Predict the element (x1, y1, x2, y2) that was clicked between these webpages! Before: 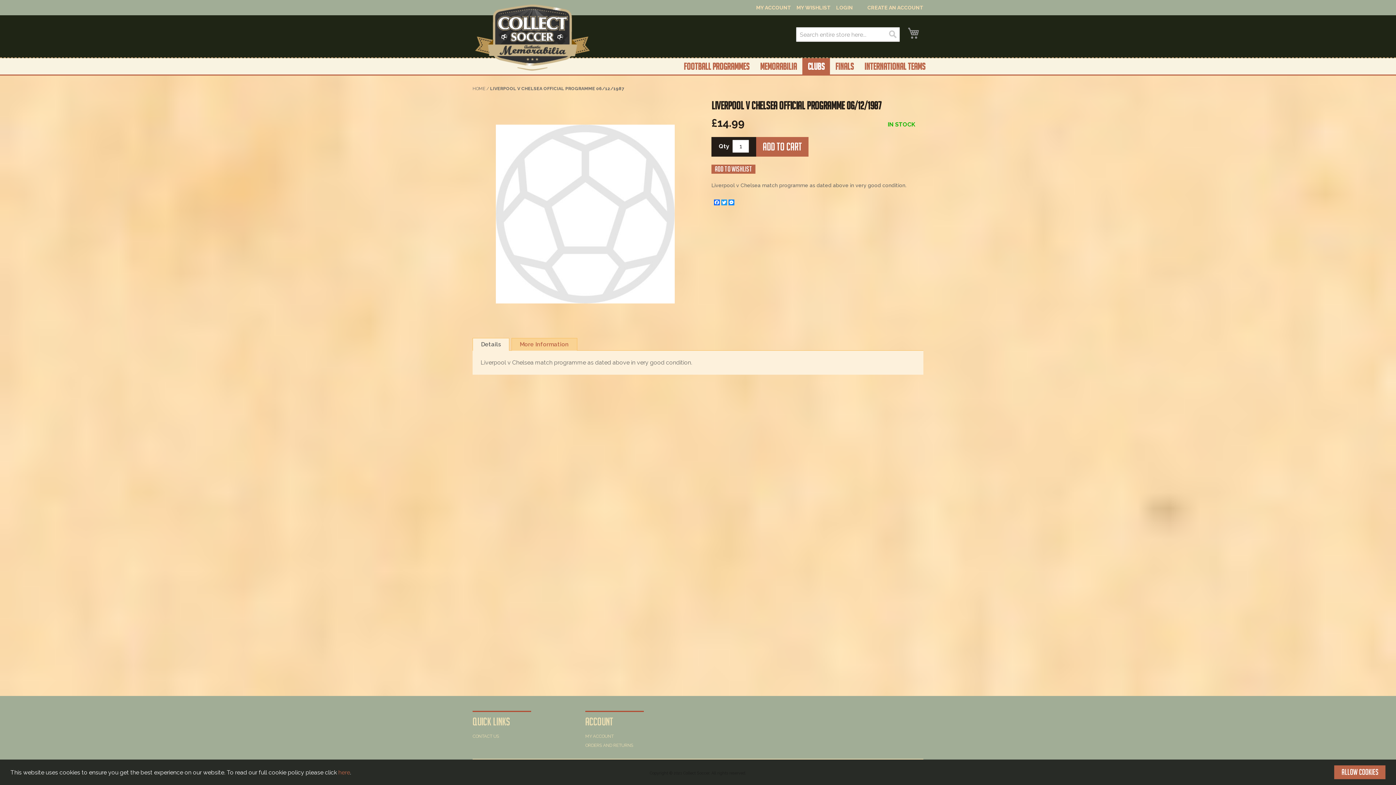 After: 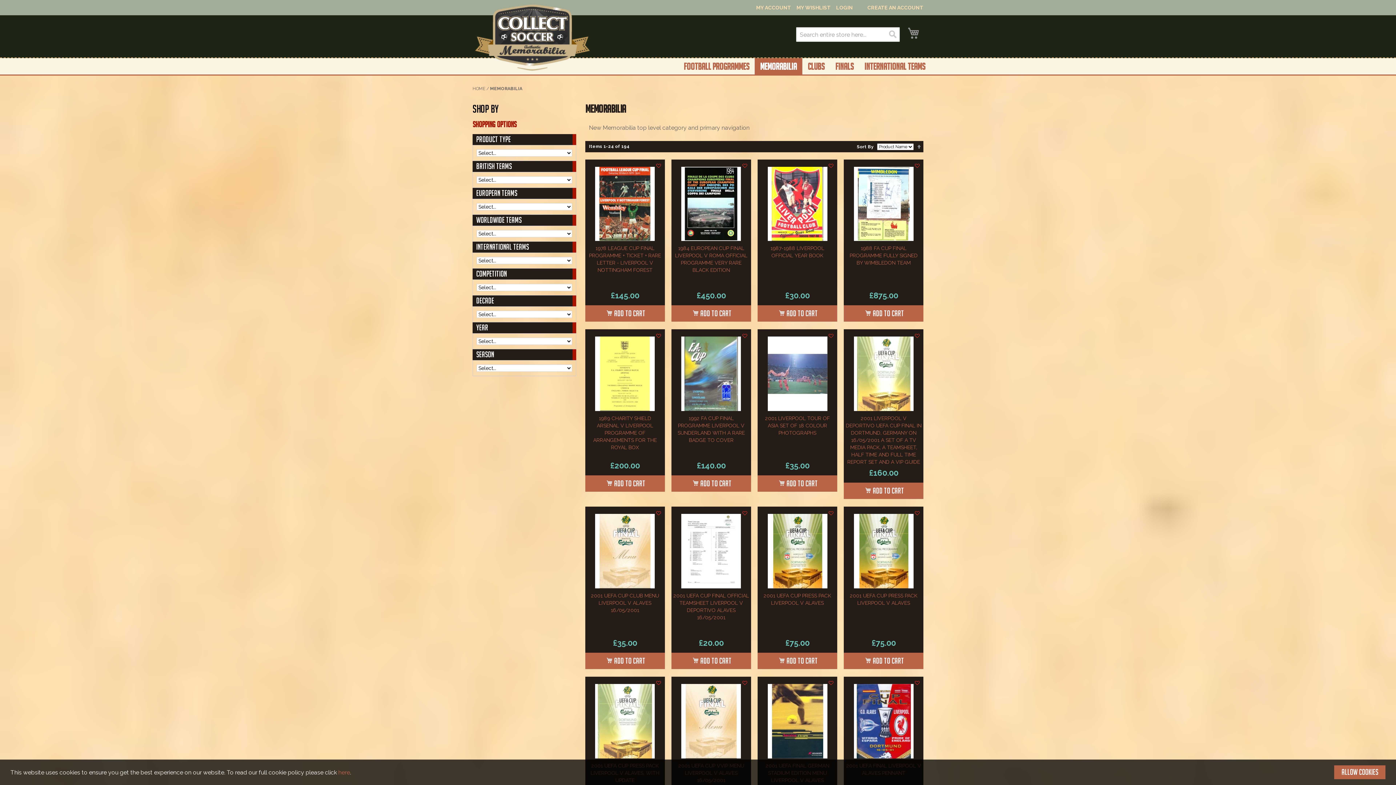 Action: bbox: (754, 58, 802, 74) label: MEMORABILIA